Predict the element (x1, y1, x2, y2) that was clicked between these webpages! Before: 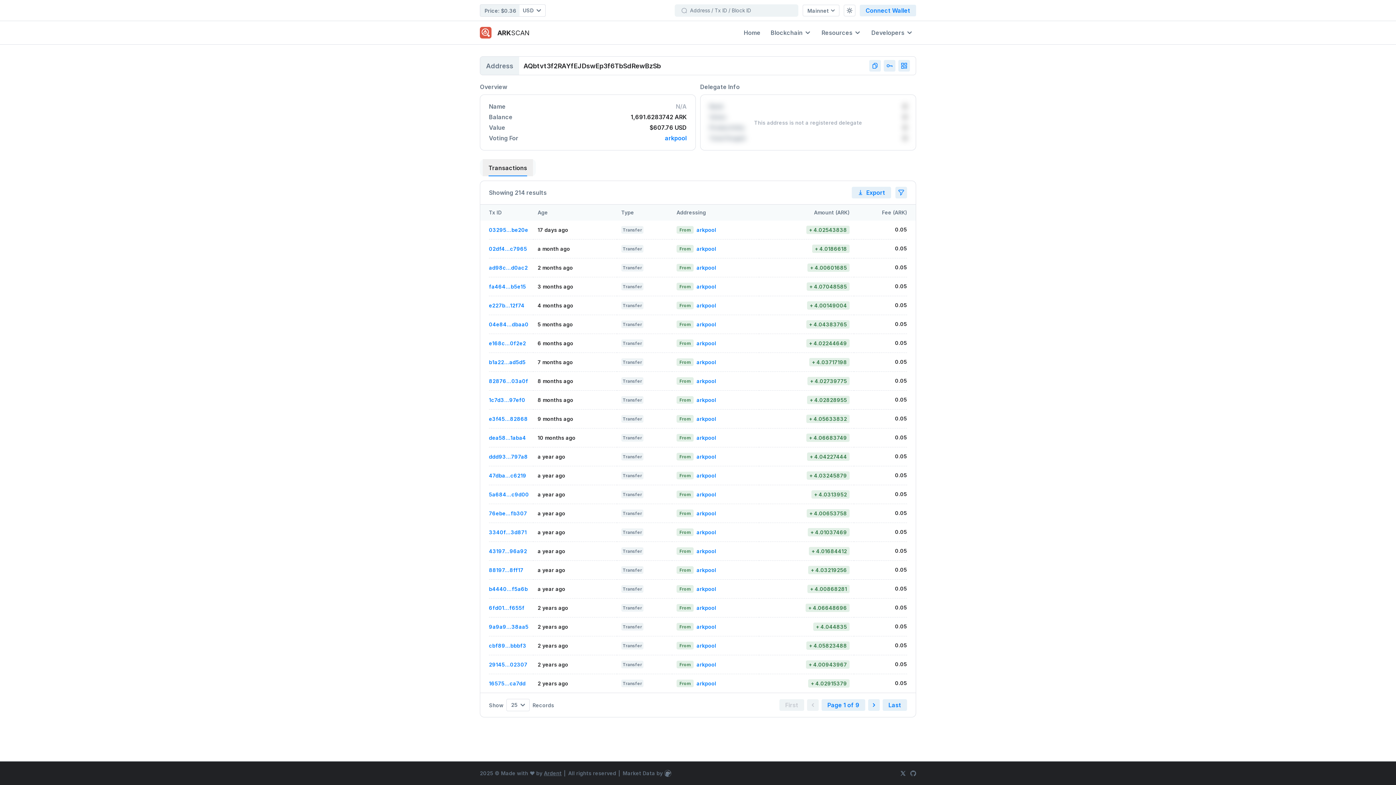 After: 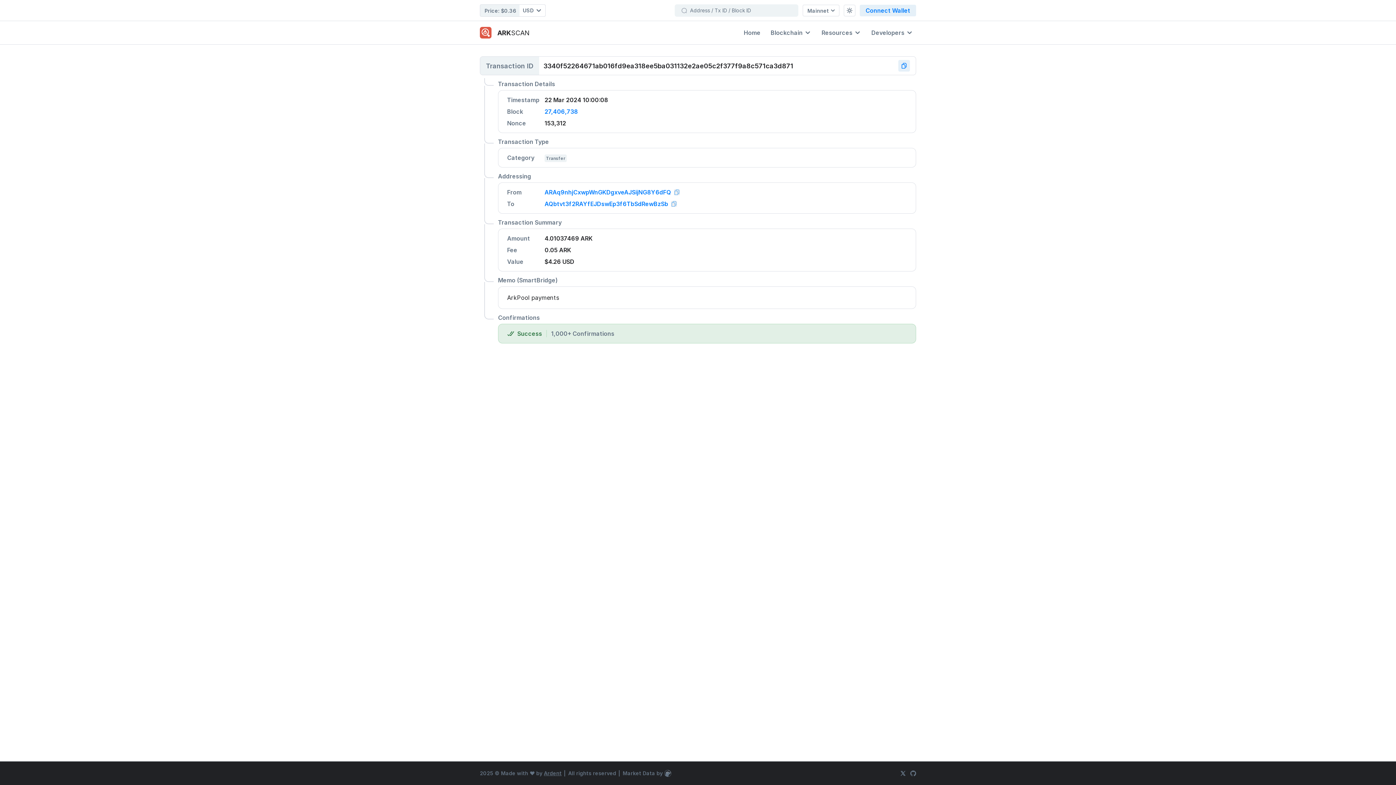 Action: label: 3340f…3d871 bbox: (489, 529, 526, 535)